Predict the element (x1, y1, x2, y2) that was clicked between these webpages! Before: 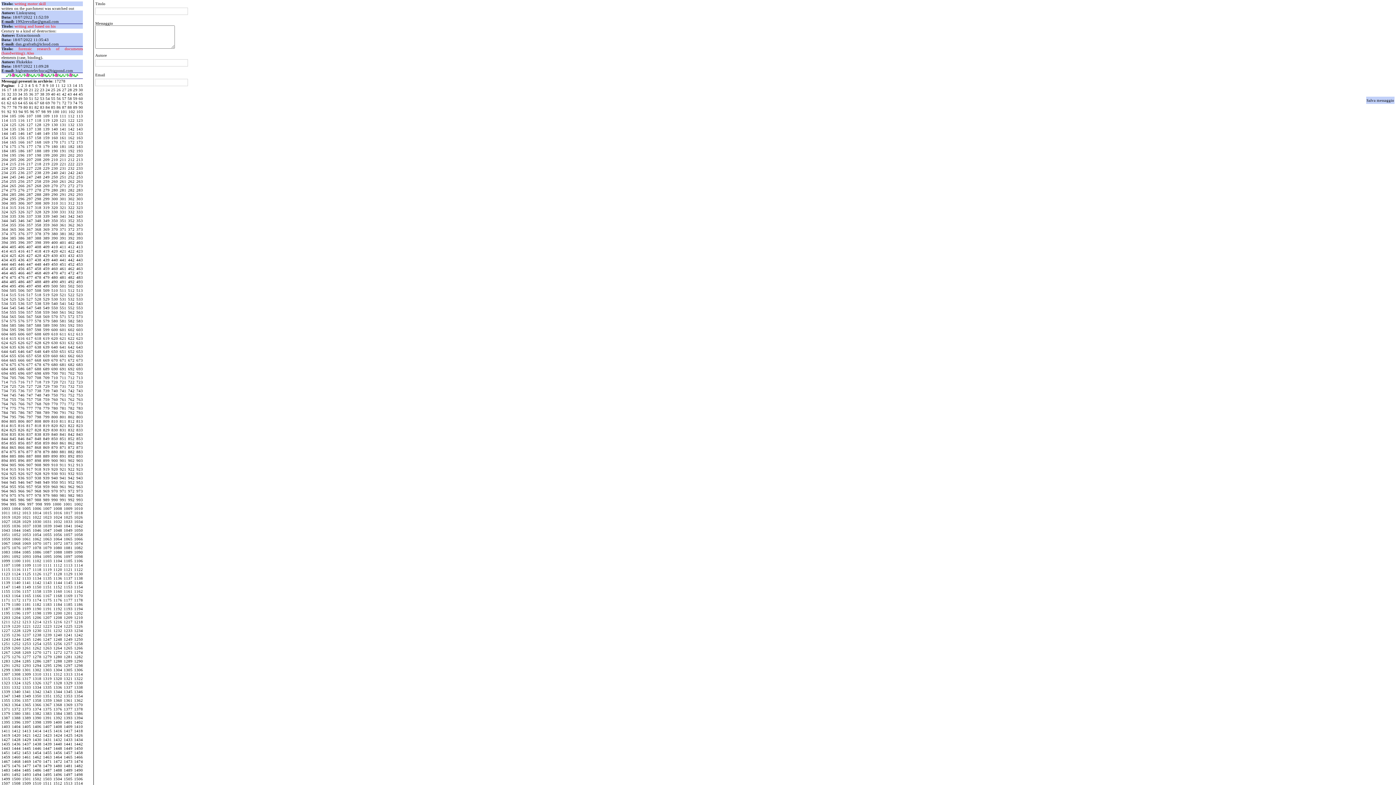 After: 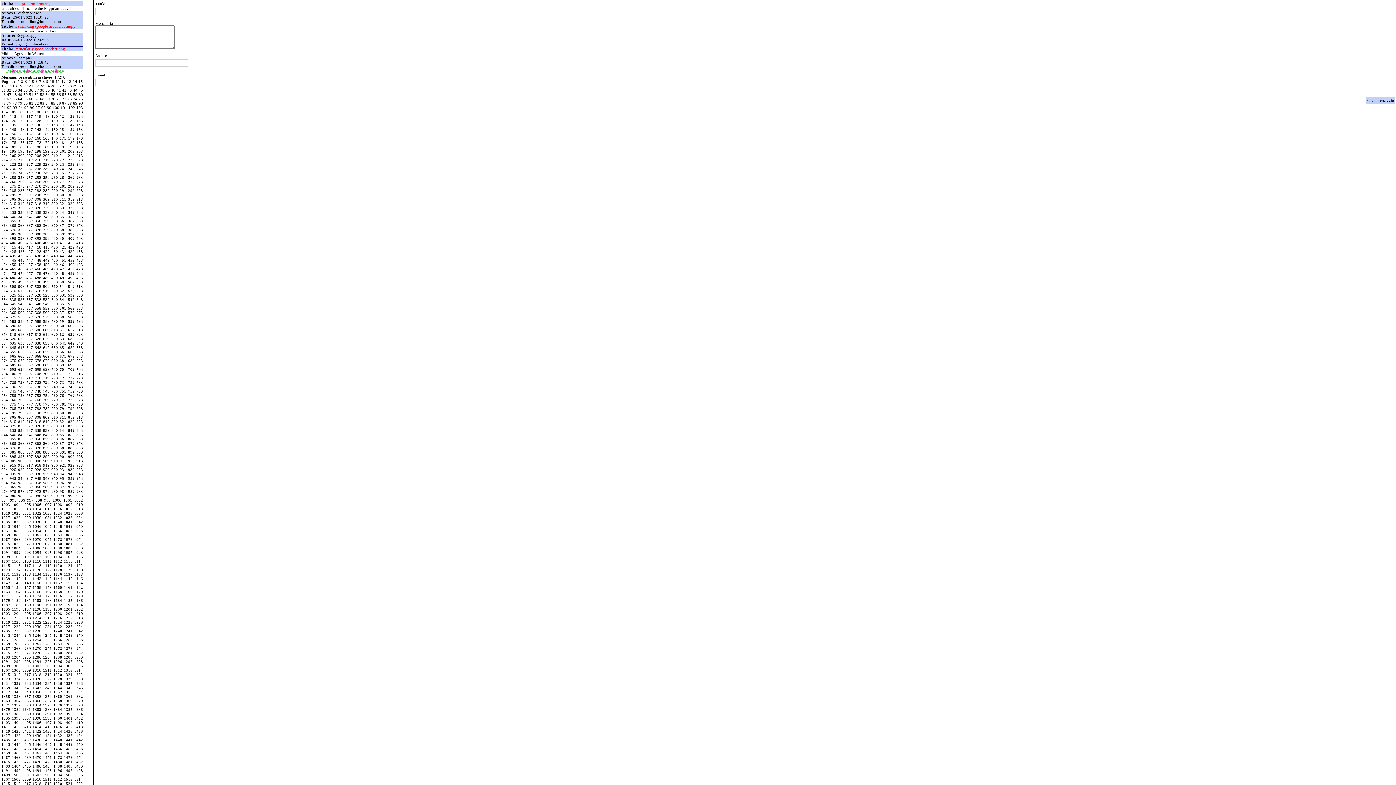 Action: label: 1381 bbox: (22, 711, 30, 716)